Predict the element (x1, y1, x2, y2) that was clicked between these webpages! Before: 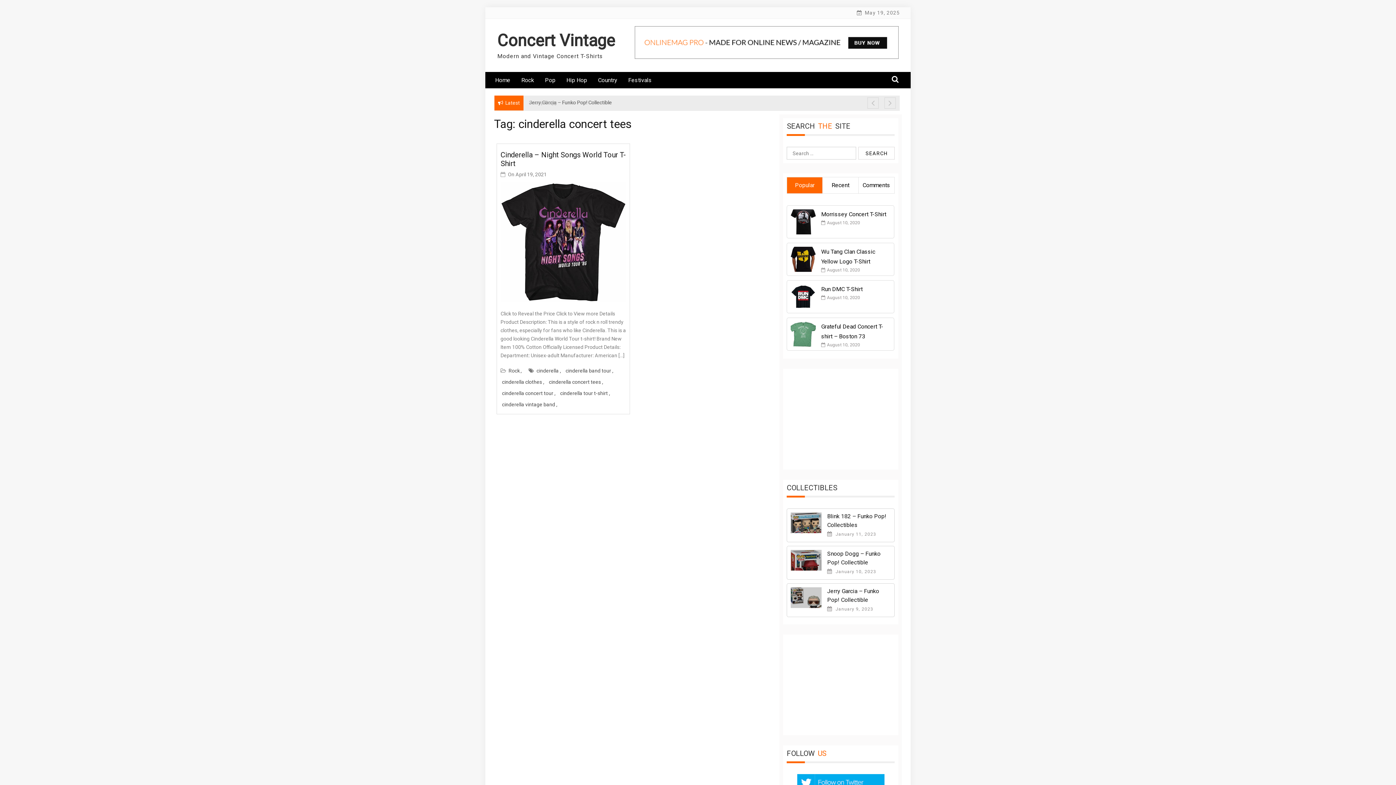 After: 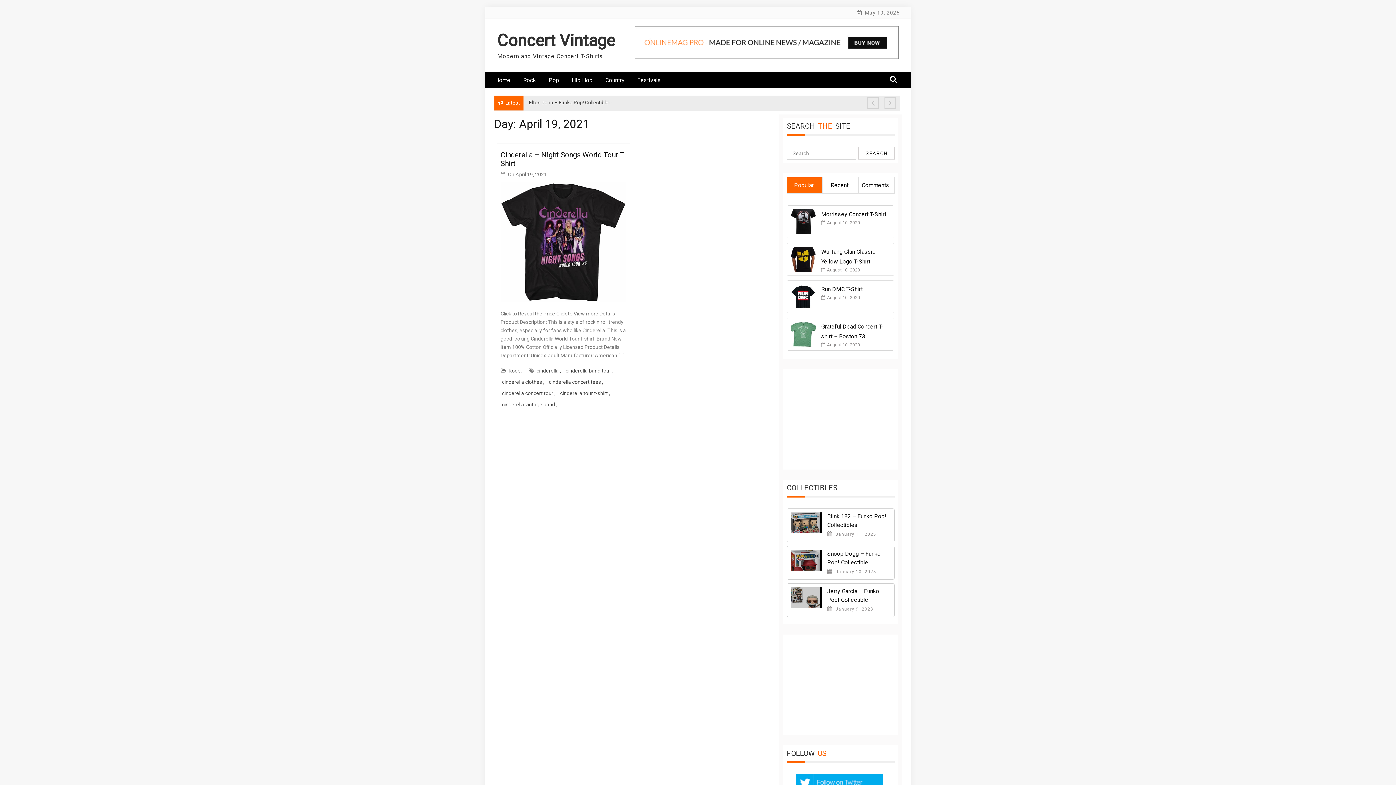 Action: bbox: (515, 171, 546, 177) label: April 19, 2021